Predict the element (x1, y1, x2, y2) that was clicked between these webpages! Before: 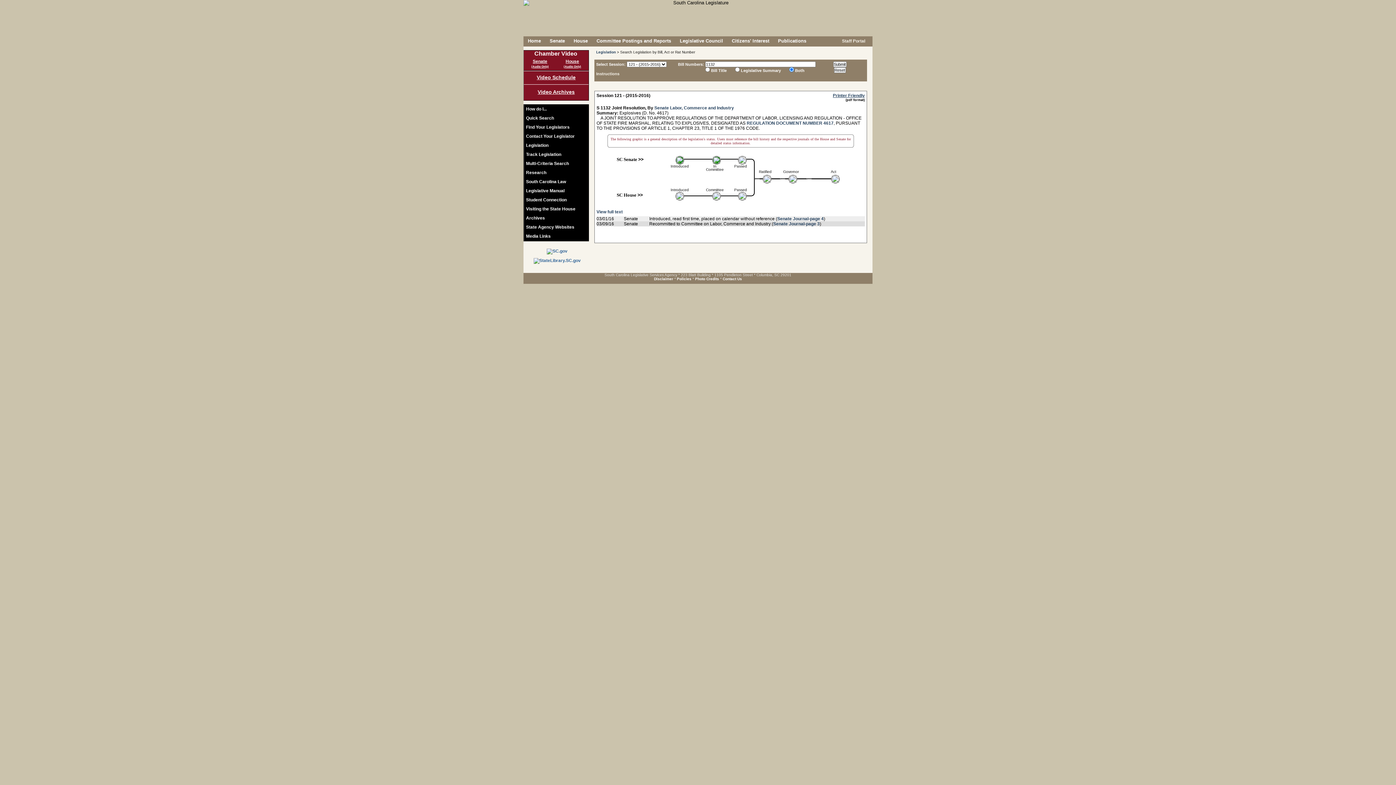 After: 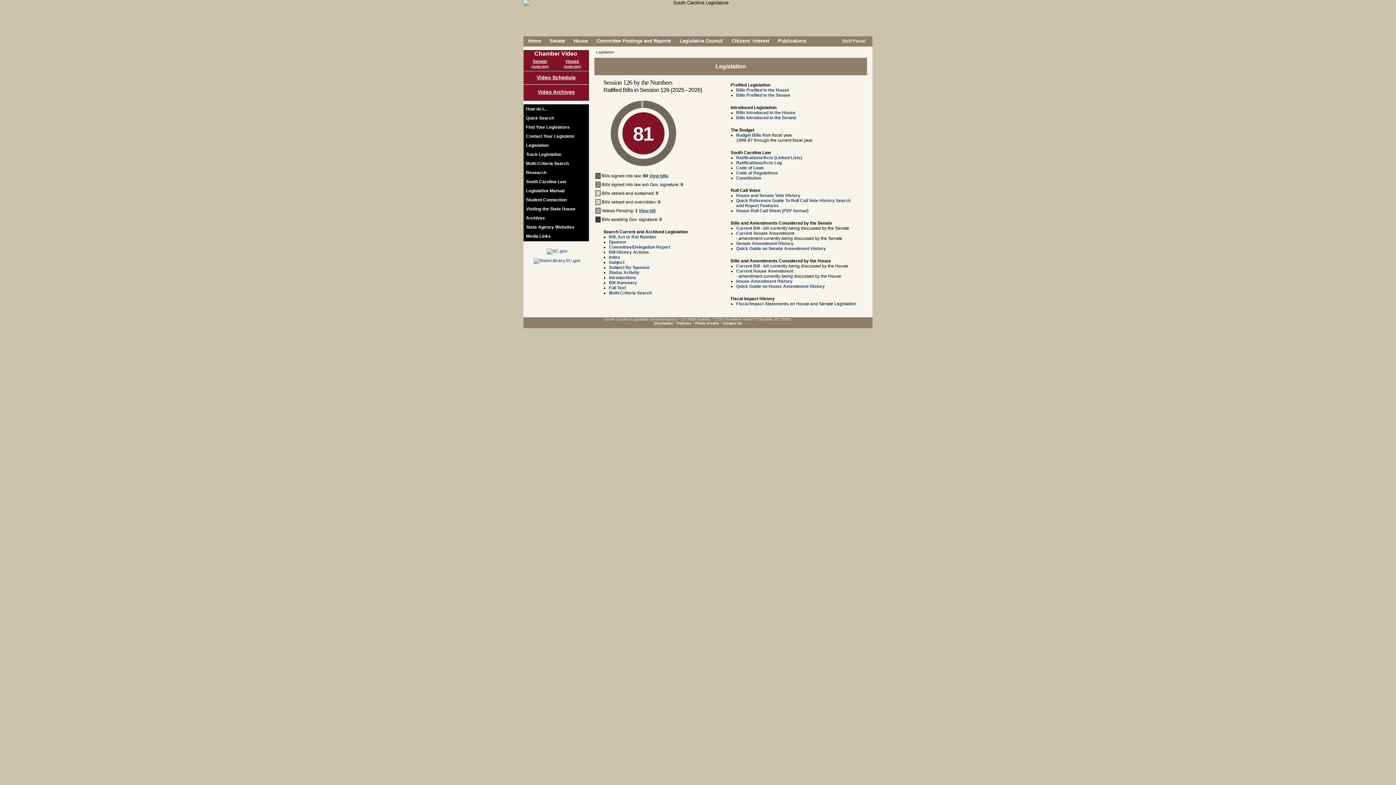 Action: label: Legislation bbox: (524, 141, 588, 149)